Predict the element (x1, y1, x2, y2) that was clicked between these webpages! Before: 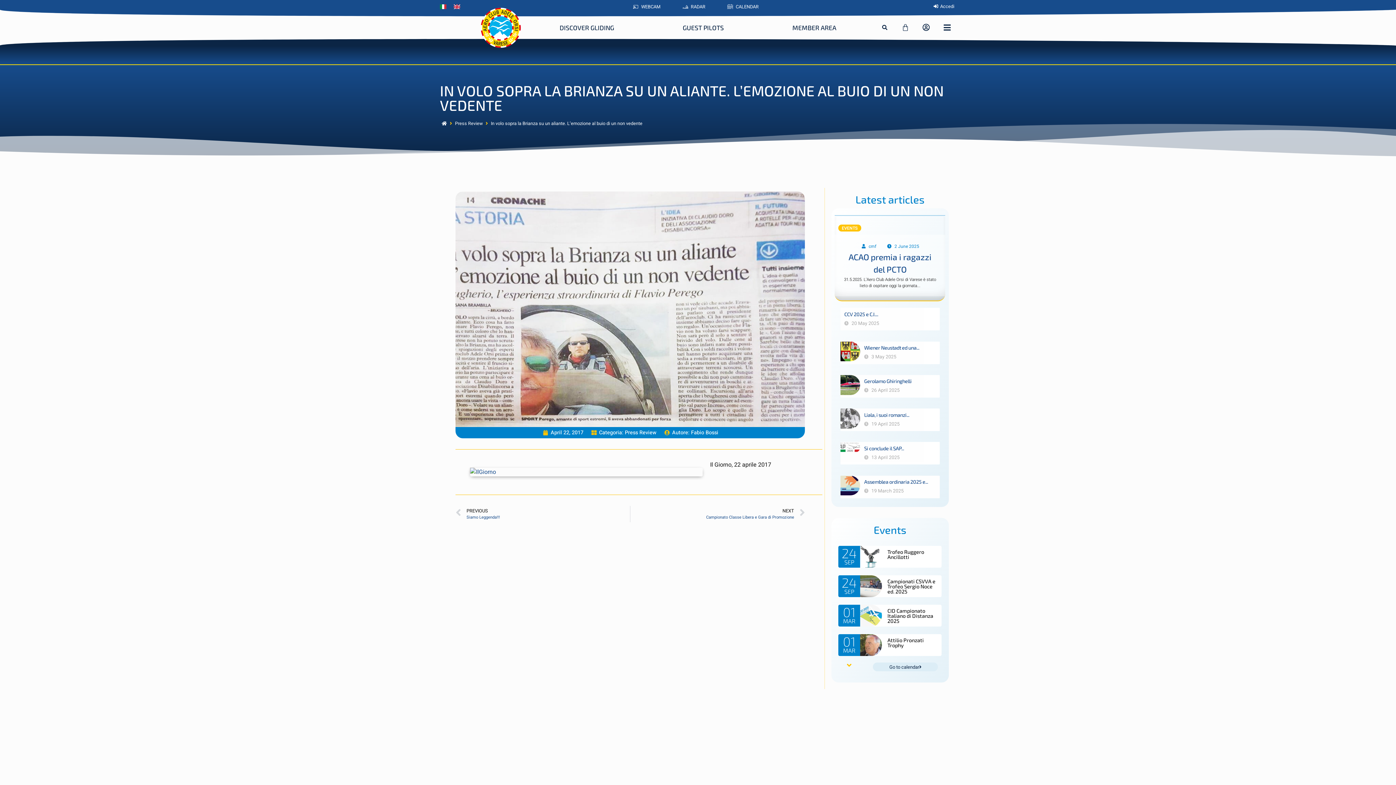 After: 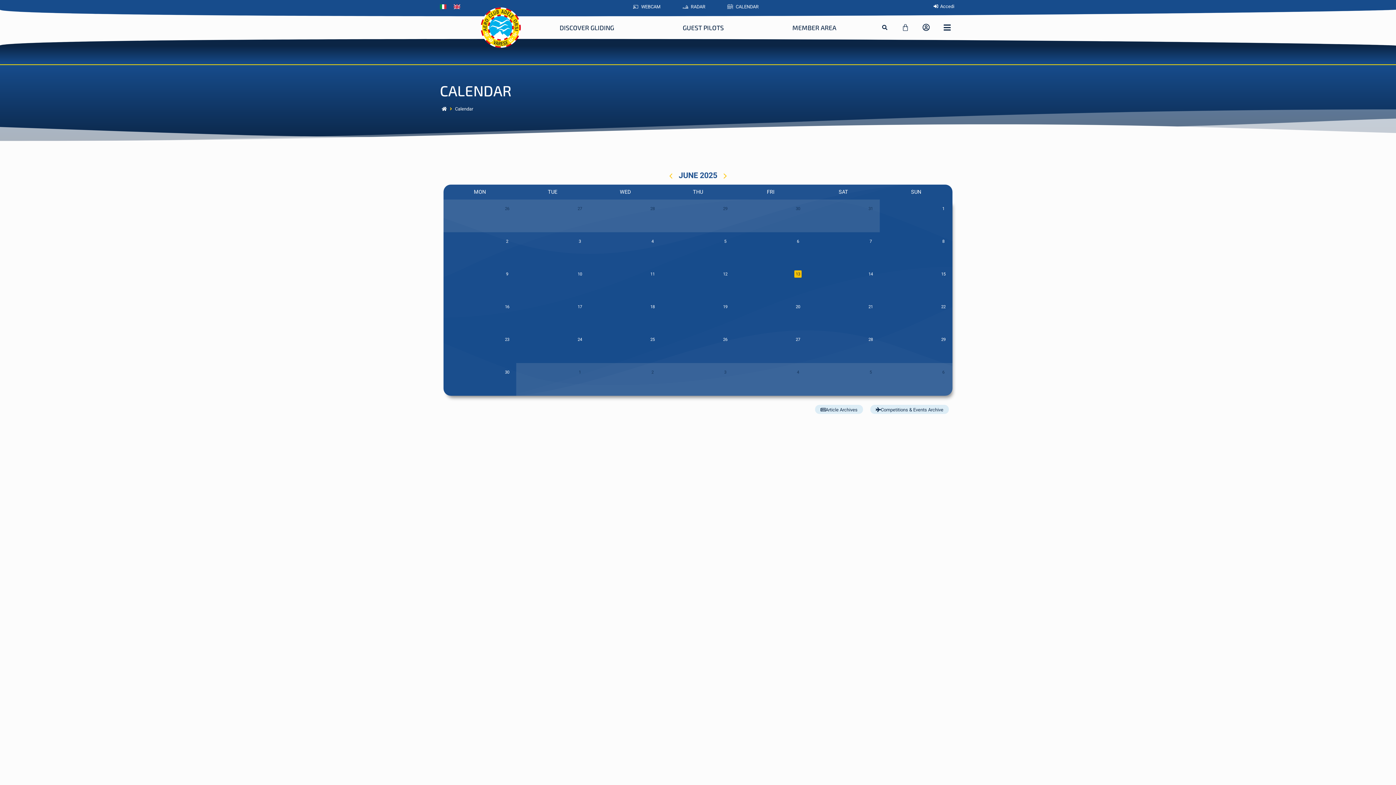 Action: label: CALENDAR bbox: (726, 3, 758, 10)